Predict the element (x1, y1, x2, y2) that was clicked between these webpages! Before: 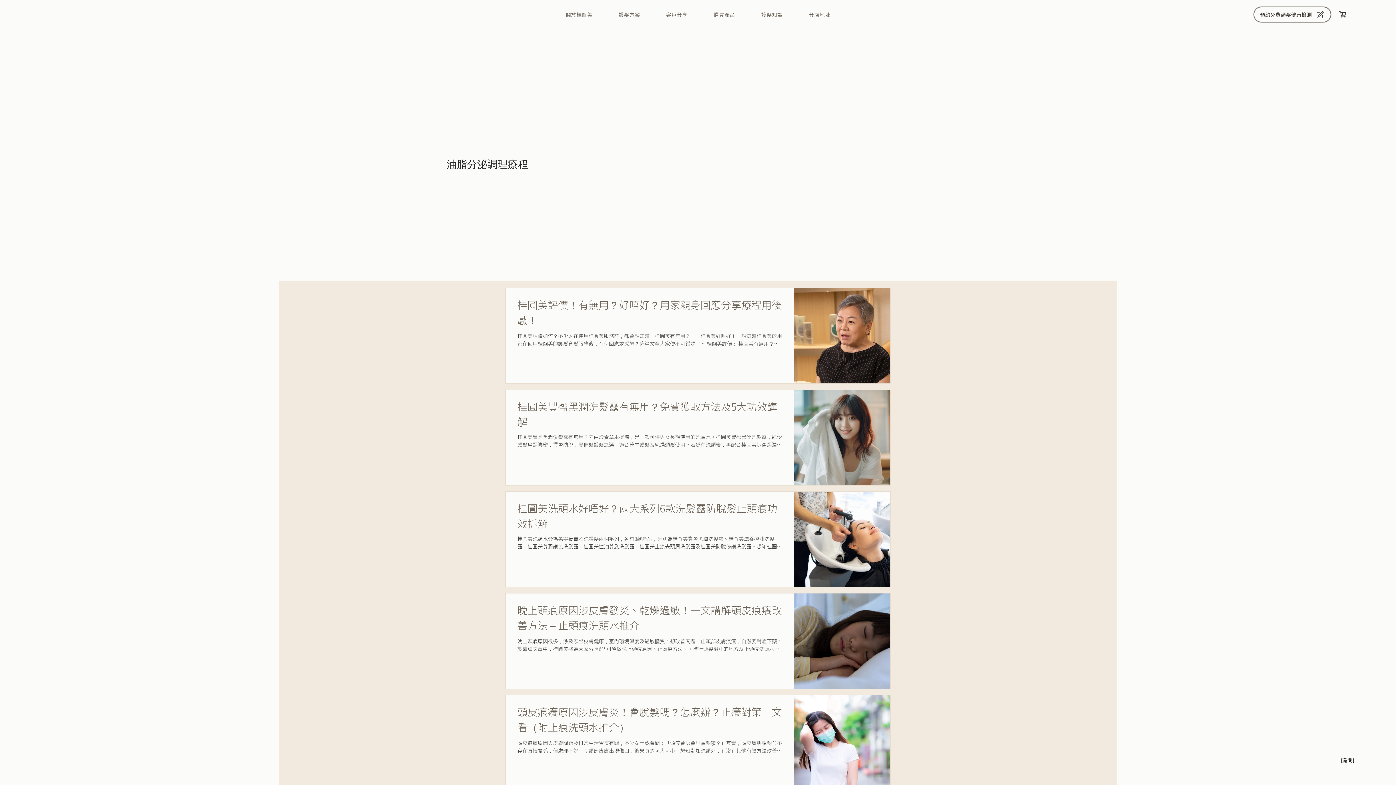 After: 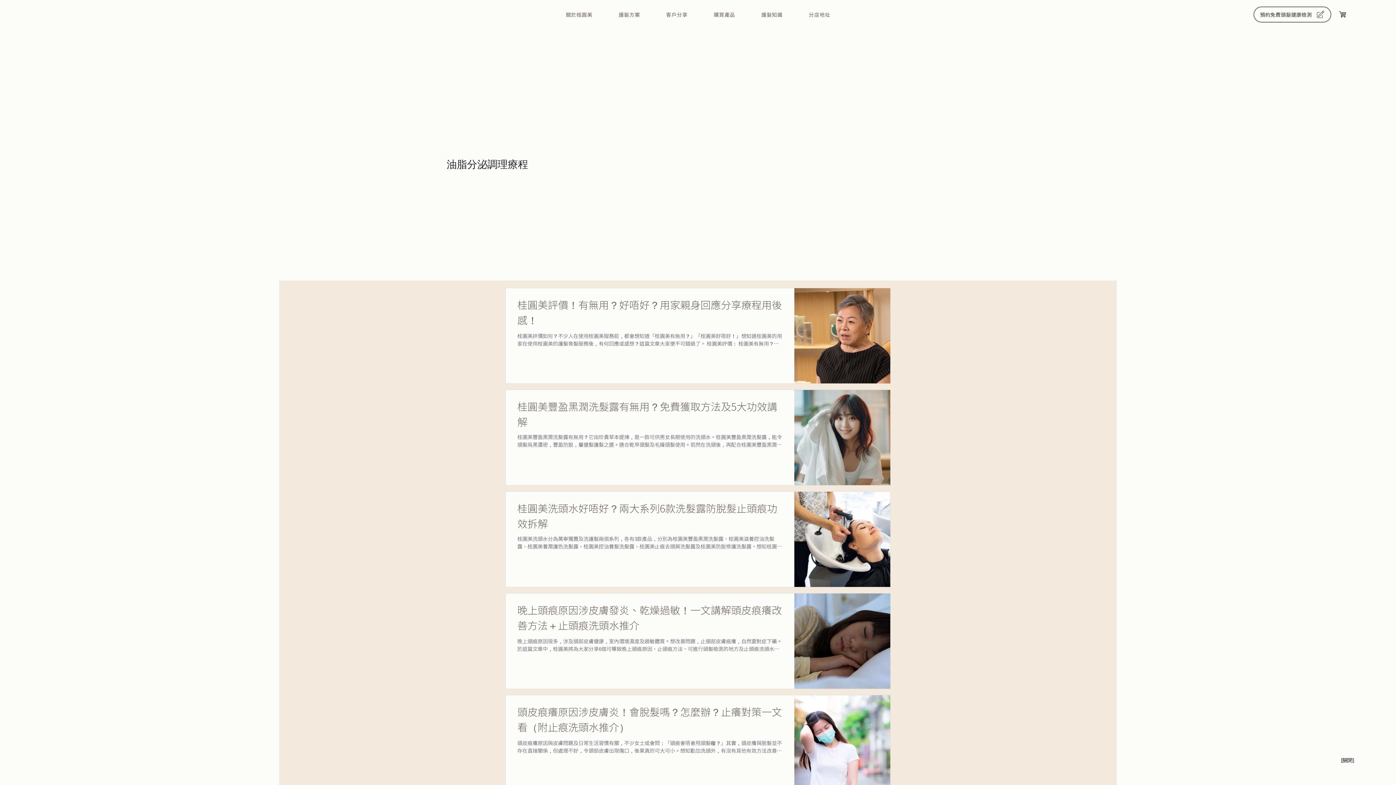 Action: bbox: (610, 7, 648, 21) label: 護髮方案